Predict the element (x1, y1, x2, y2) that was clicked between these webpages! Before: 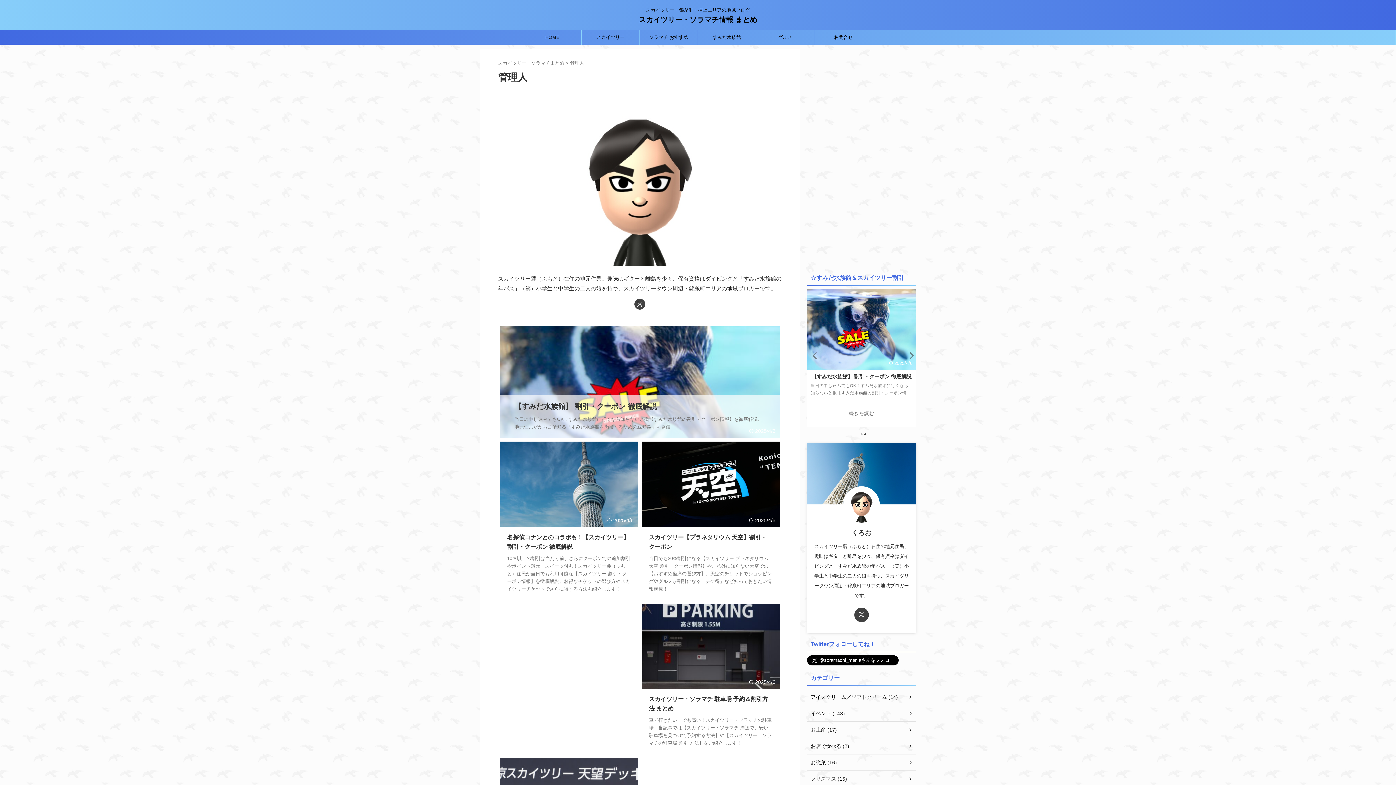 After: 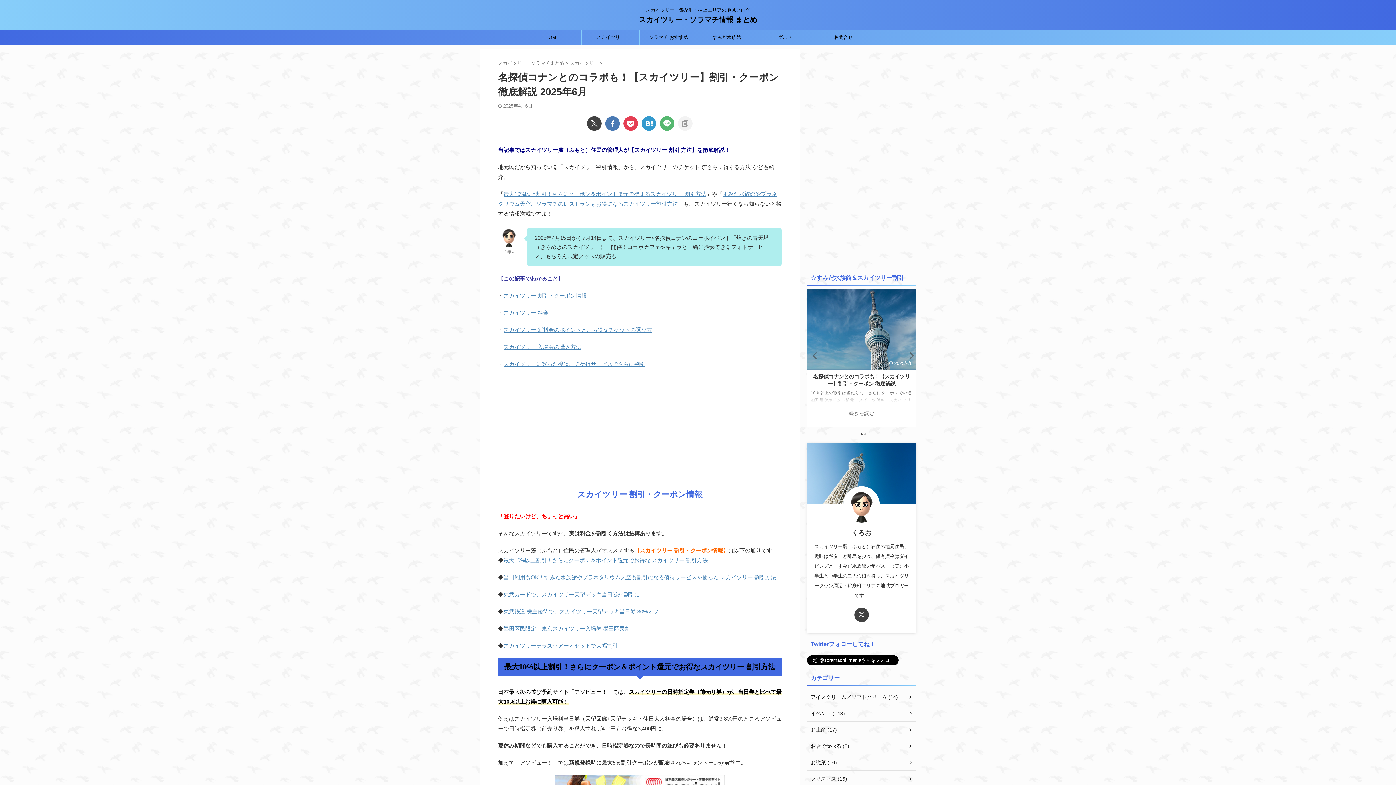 Action: bbox: (500, 441, 638, 600)